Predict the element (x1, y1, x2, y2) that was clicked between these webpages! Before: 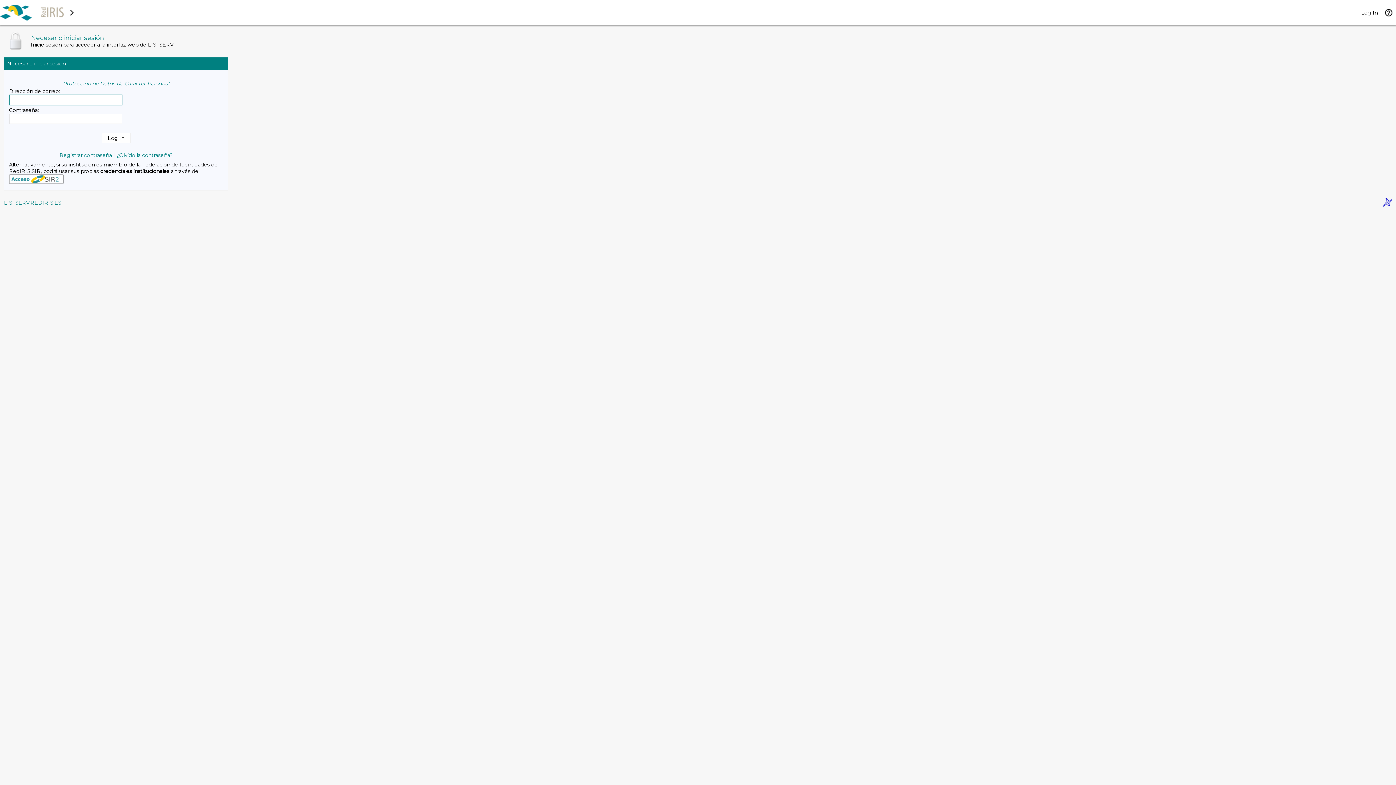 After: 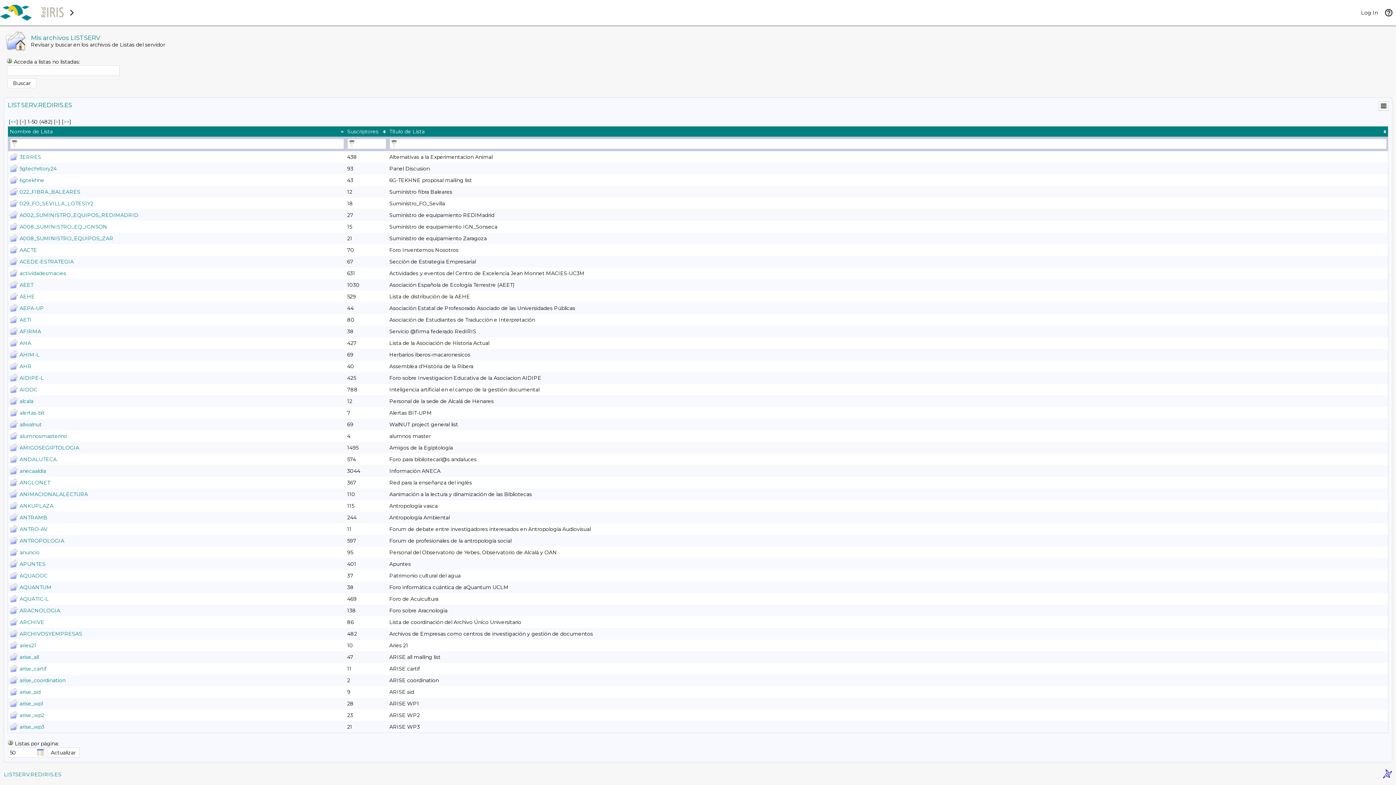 Action: label: LISTSERV.REDIRIS.ES bbox: (4, 199, 61, 206)